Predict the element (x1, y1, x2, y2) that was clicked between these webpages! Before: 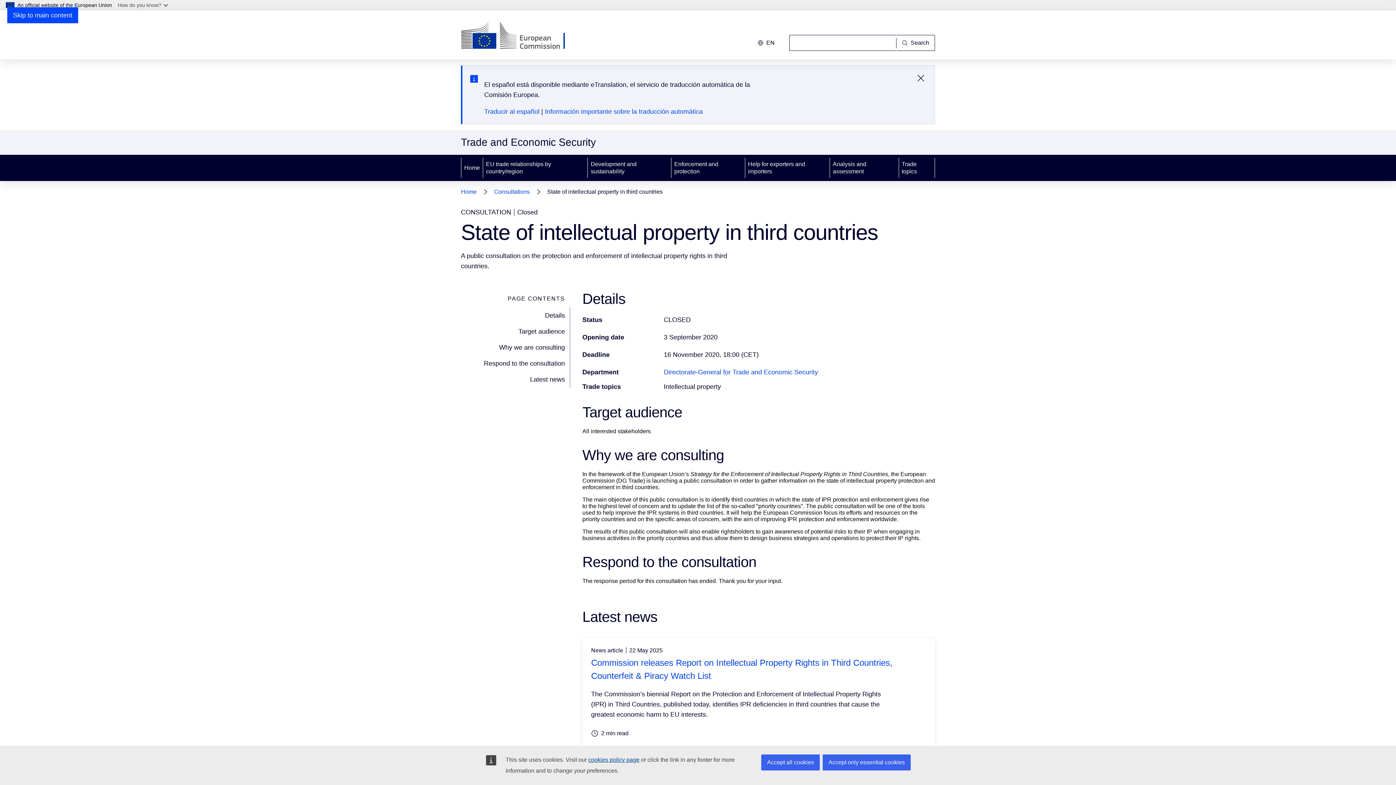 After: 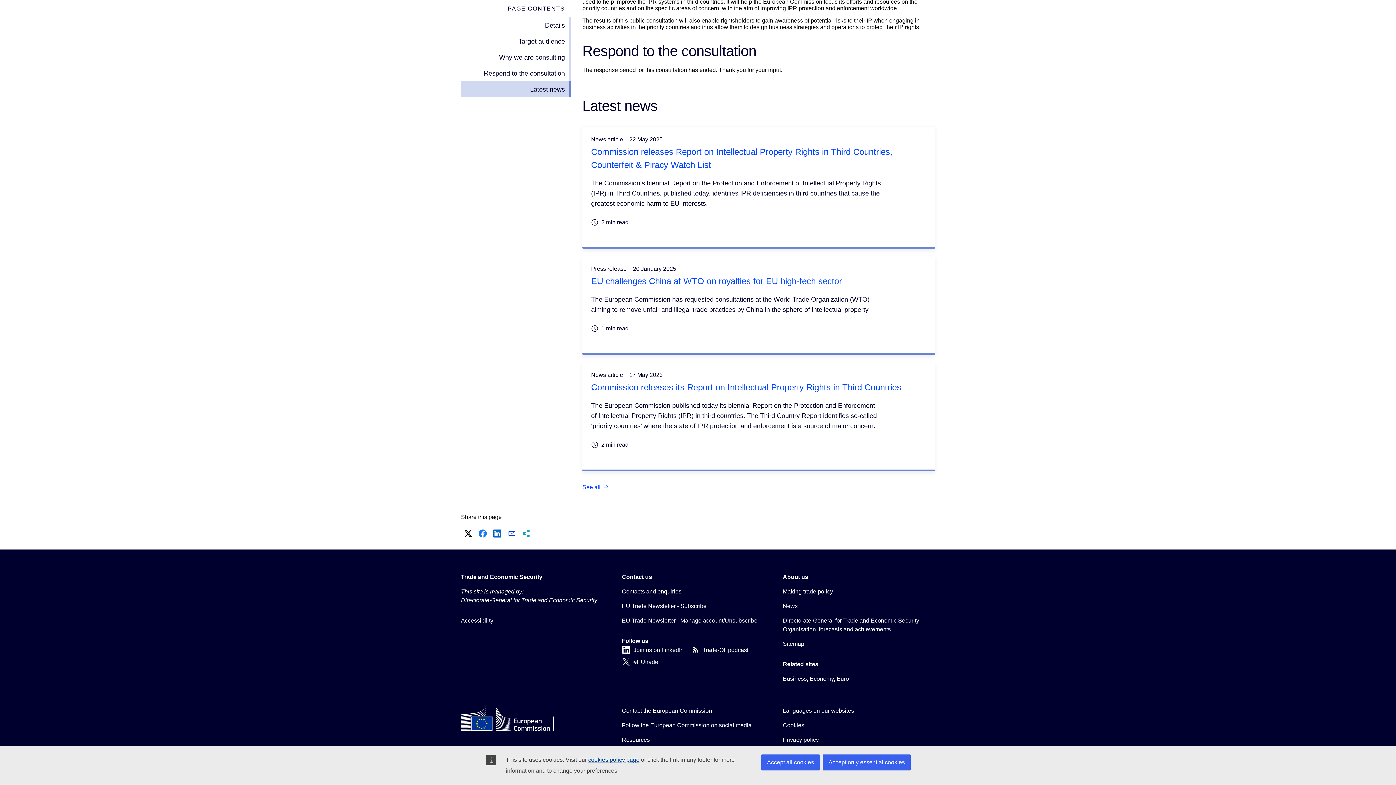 Action: label: Respond to the consultation bbox: (461, 355, 570, 371)